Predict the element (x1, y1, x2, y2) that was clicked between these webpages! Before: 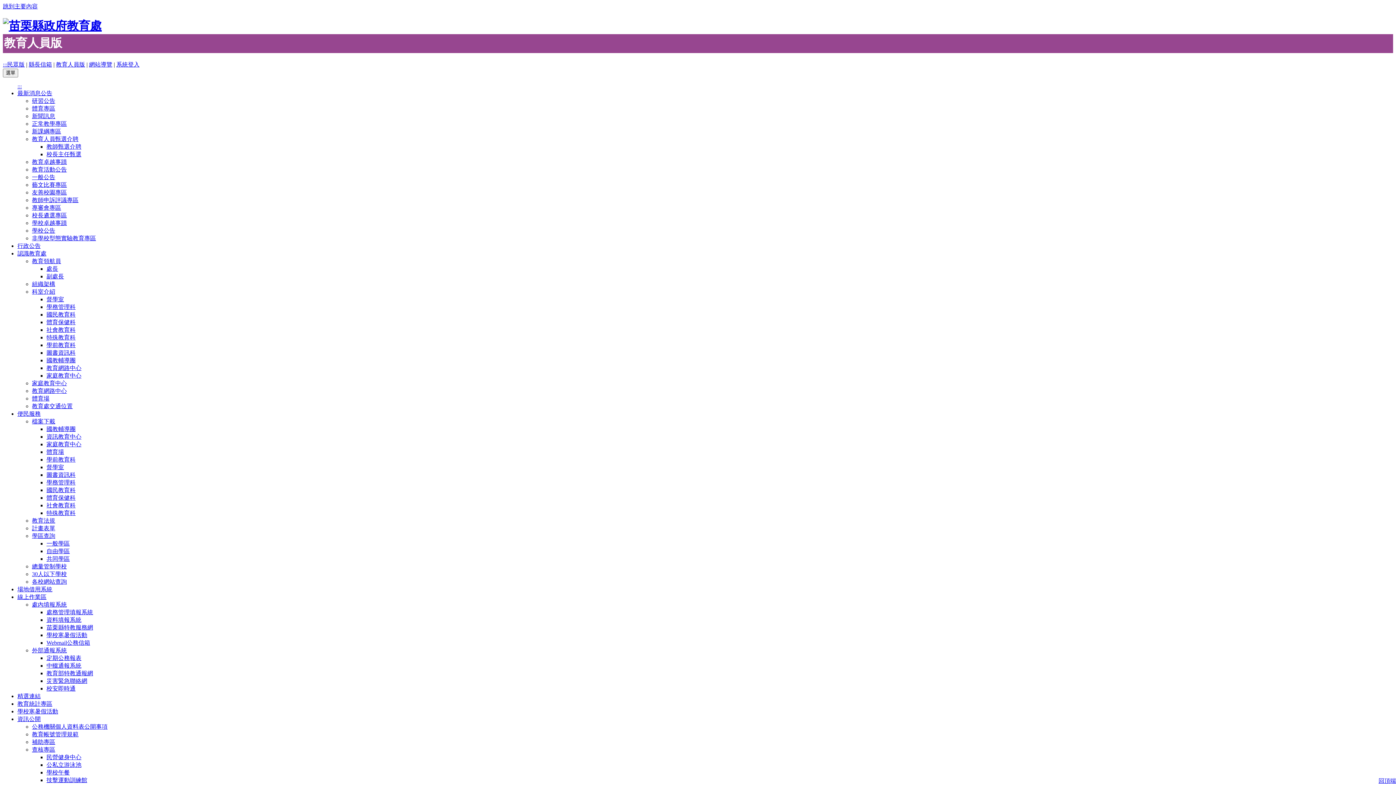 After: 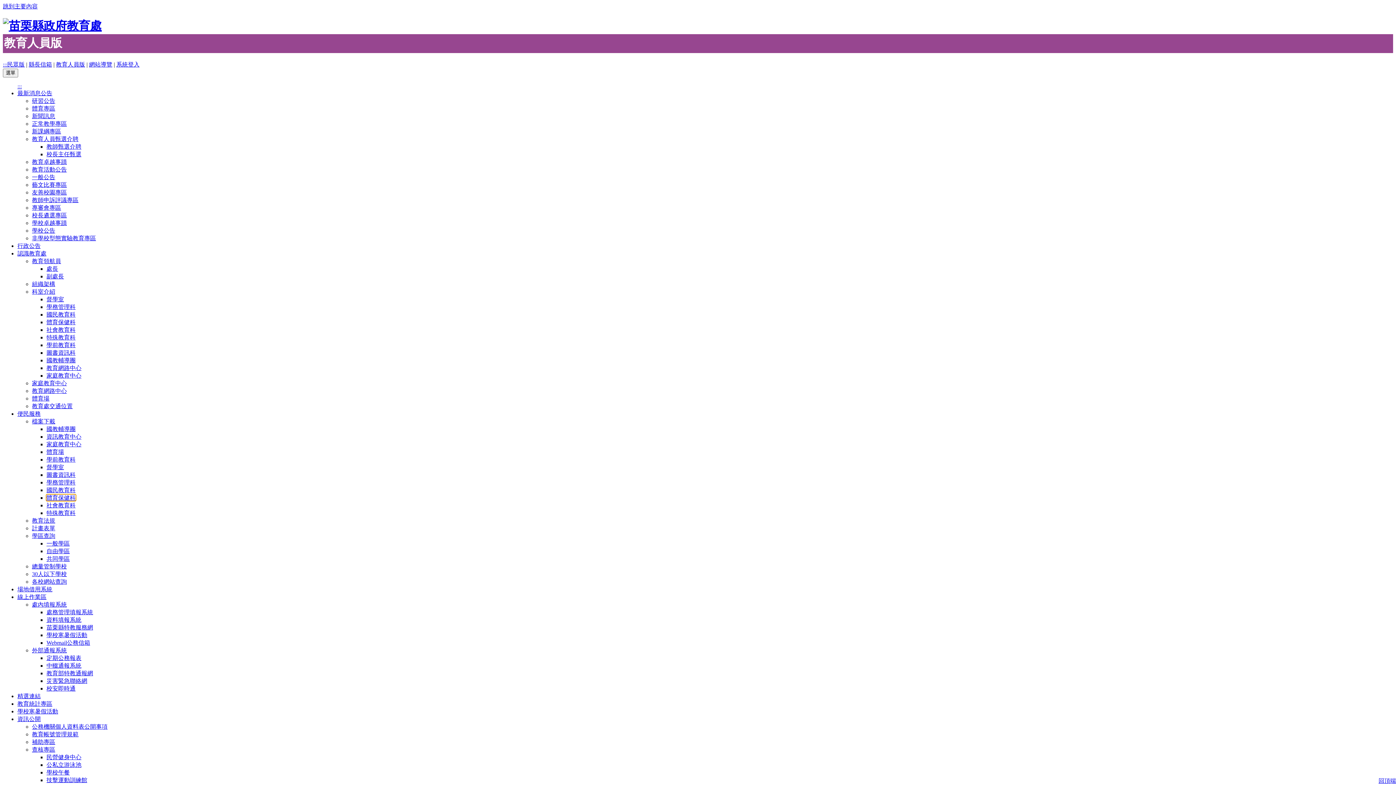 Action: label: 體育保健科 bbox: (46, 494, 75, 501)